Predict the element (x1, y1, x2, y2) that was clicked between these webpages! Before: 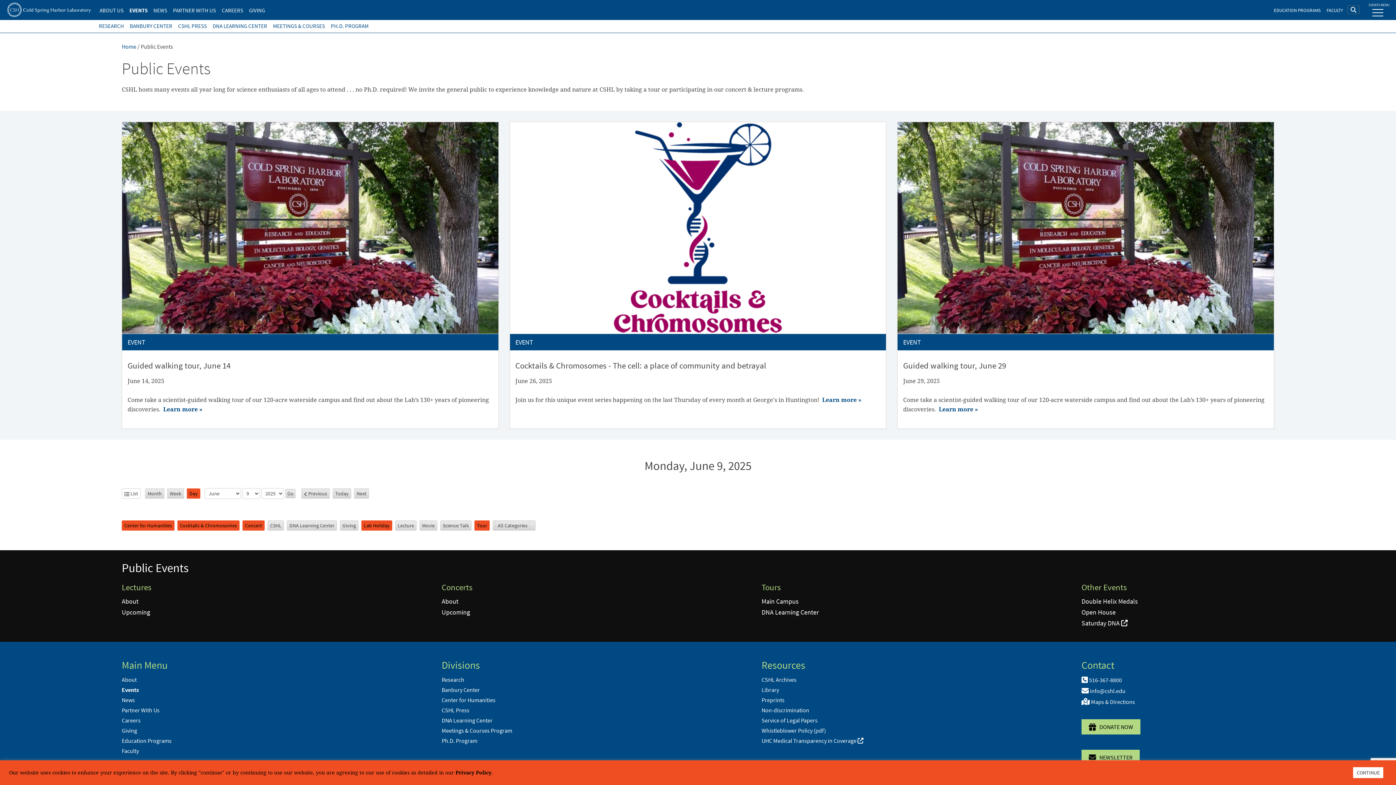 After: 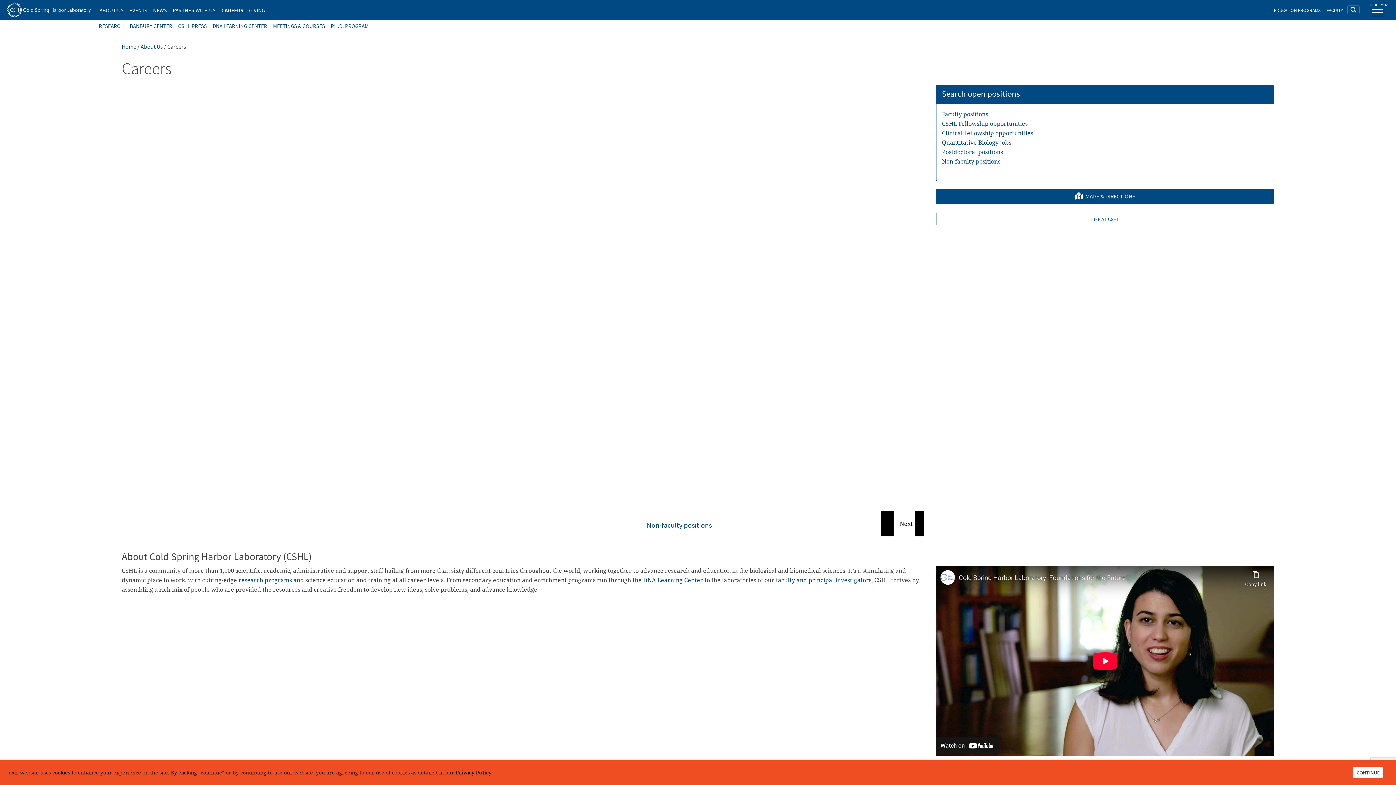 Action: label: Careers bbox: (121, 717, 140, 724)